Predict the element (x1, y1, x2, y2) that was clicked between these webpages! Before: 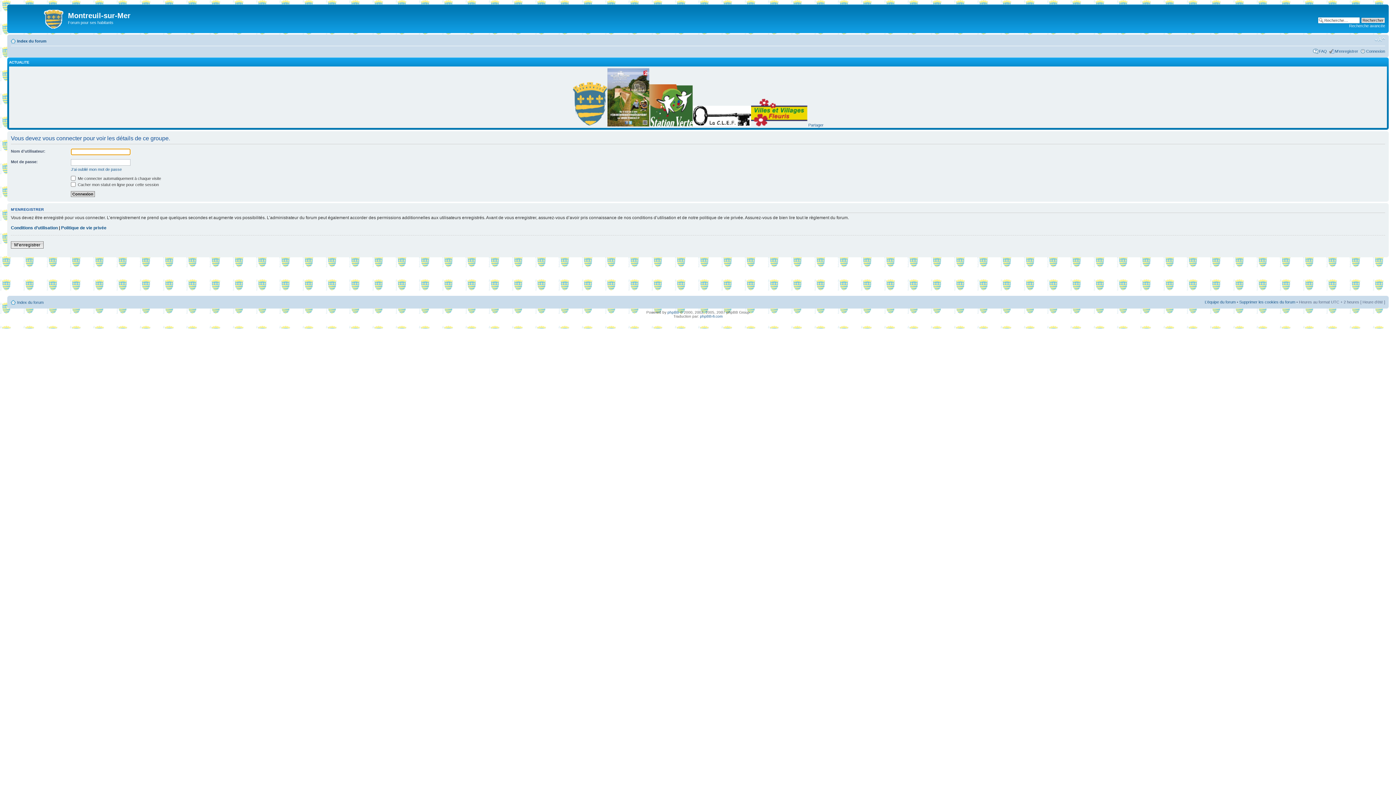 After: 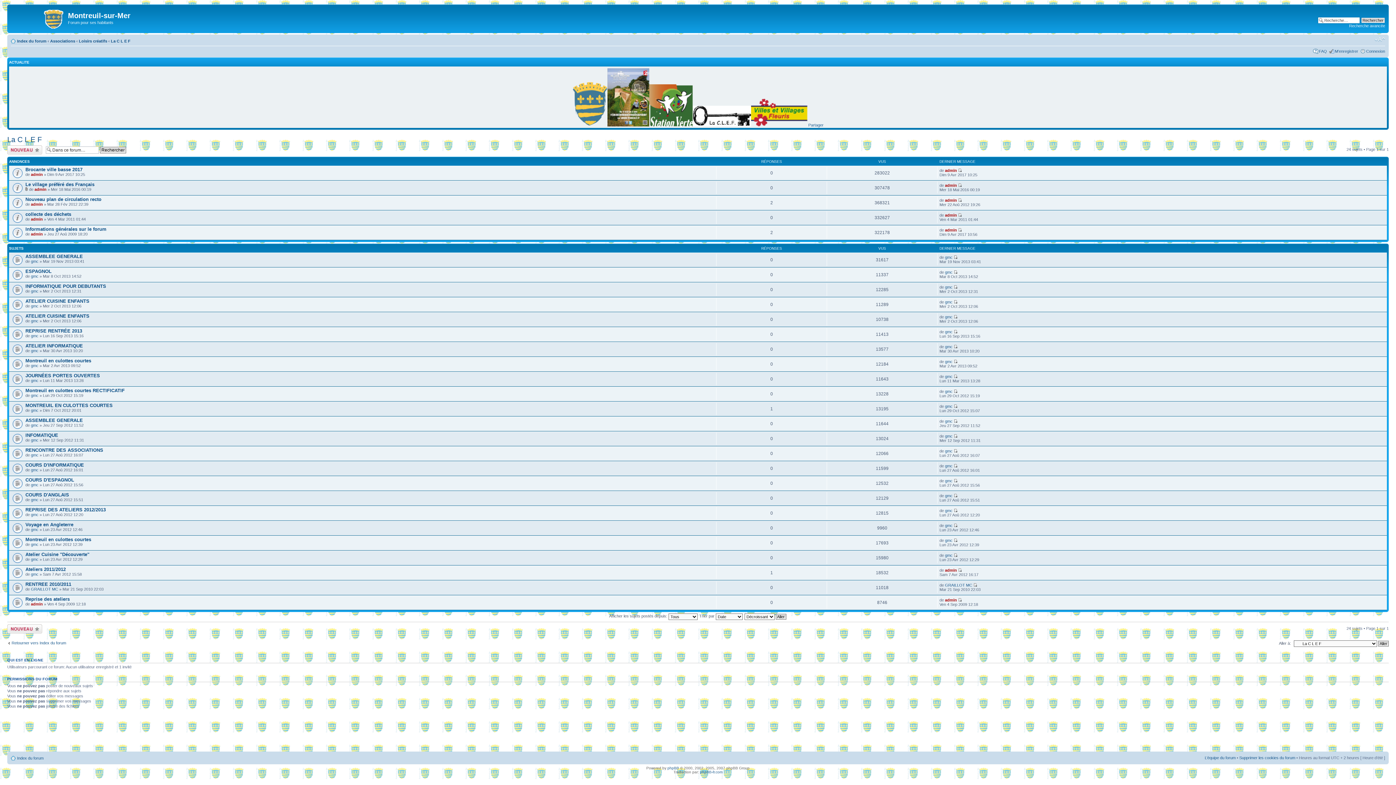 Action: bbox: (692, 122, 751, 127)